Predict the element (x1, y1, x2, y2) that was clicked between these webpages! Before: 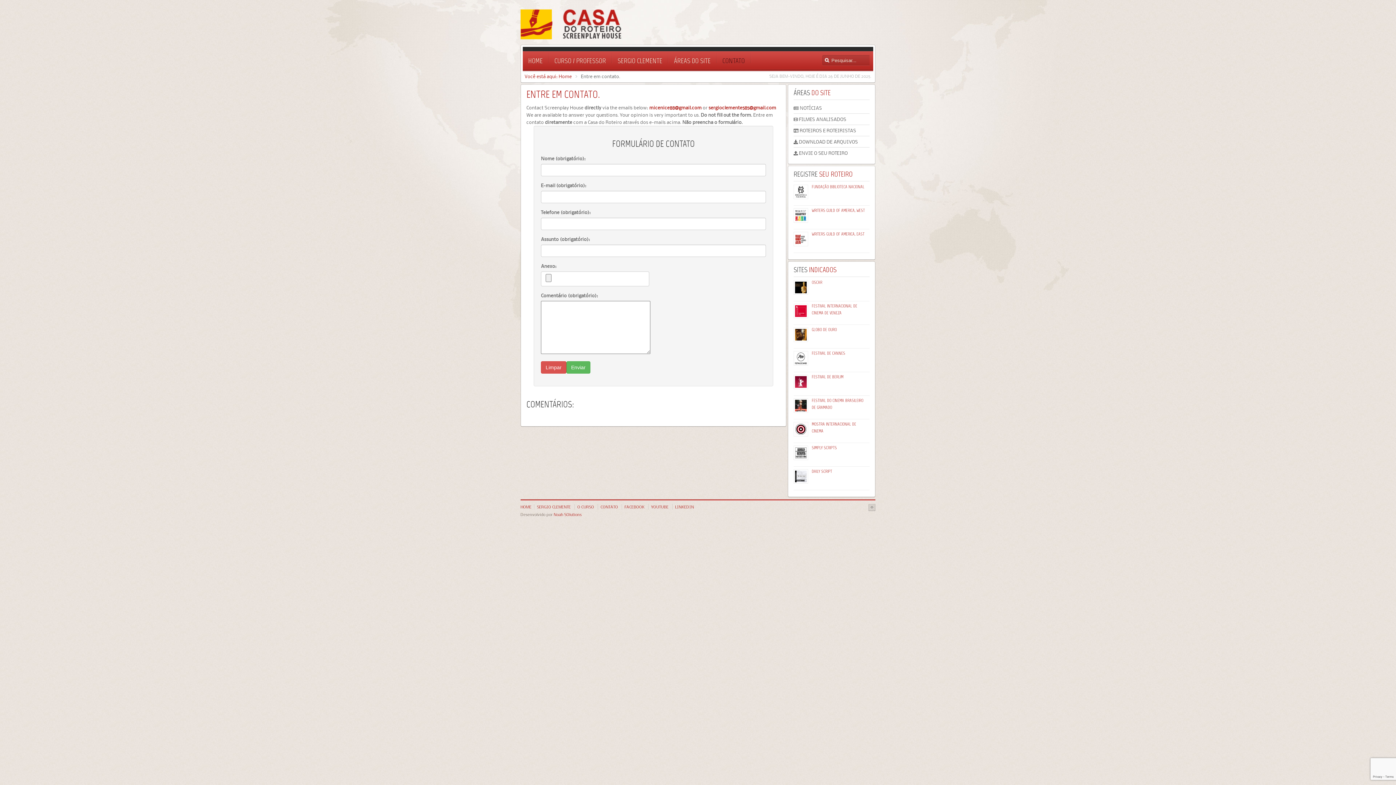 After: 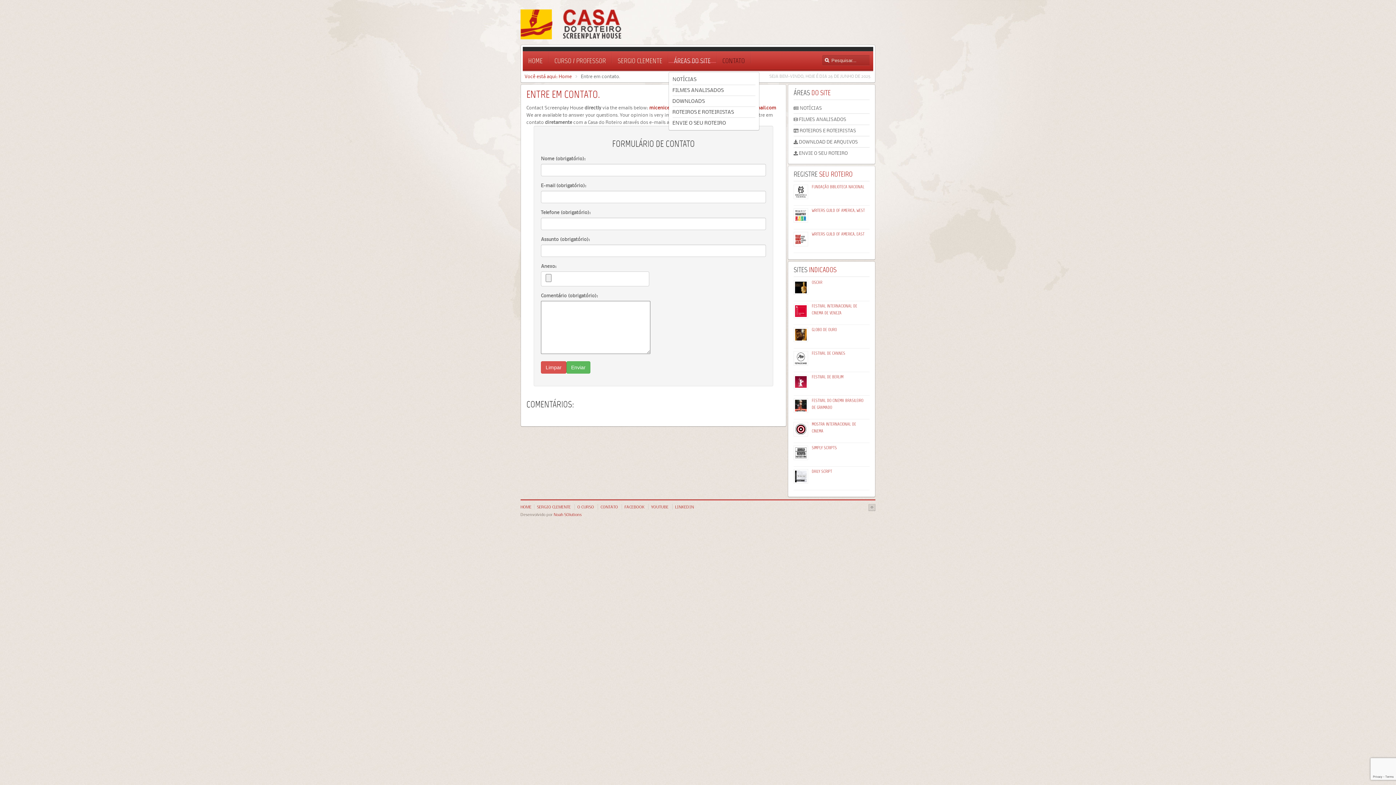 Action: label: ÁREAS DO SITE bbox: (668, 51, 716, 62)